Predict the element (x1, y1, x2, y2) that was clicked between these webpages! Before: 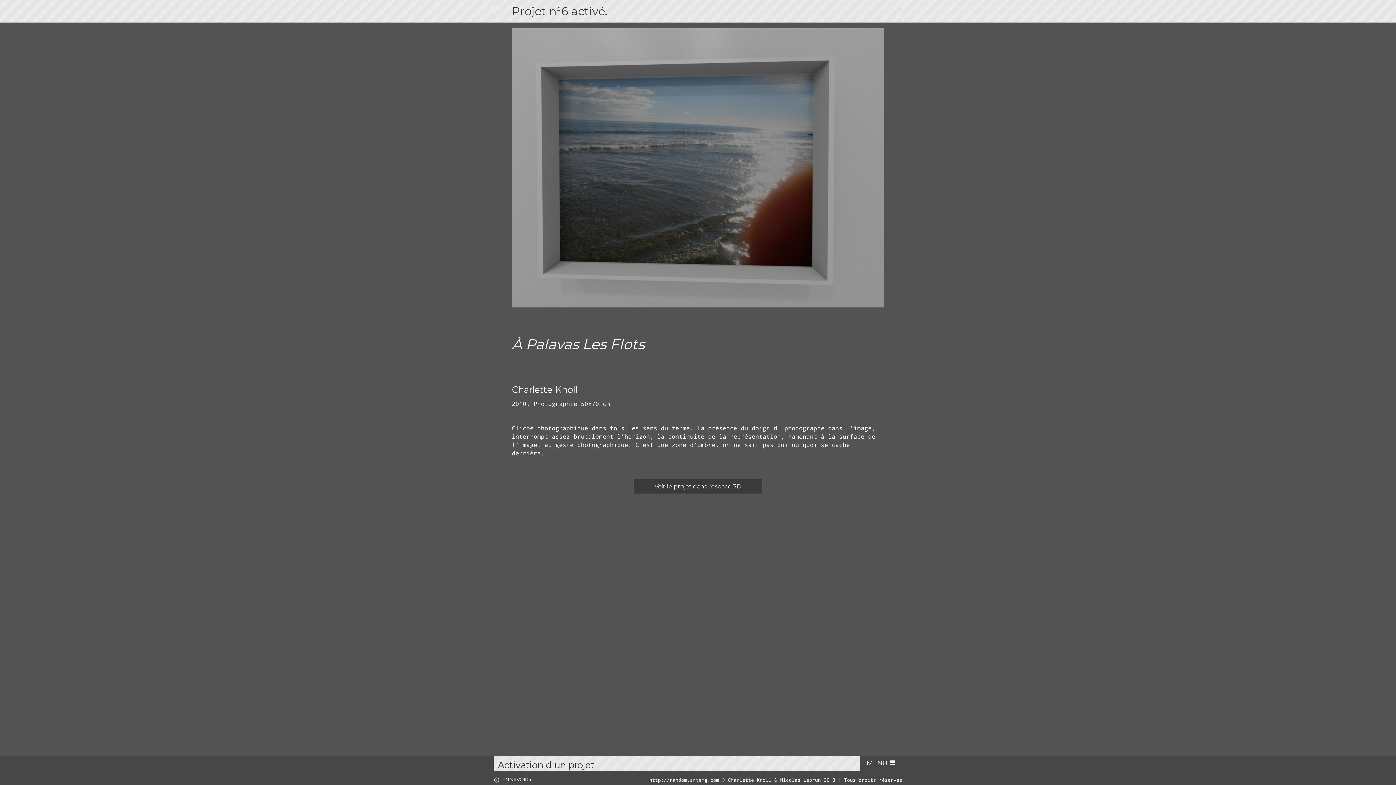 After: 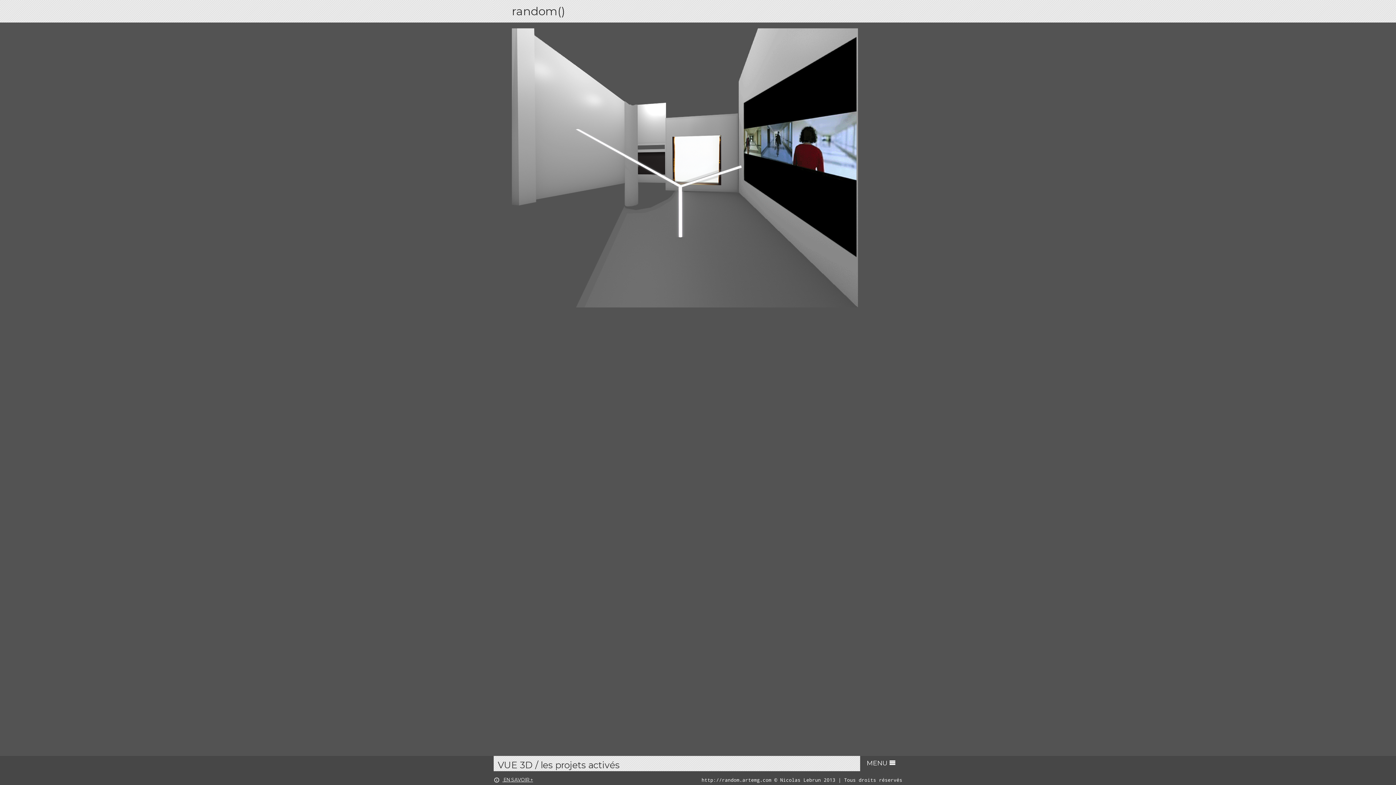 Action: label: Voir le projet dans l'espace 3D bbox: (633, 479, 762, 494)